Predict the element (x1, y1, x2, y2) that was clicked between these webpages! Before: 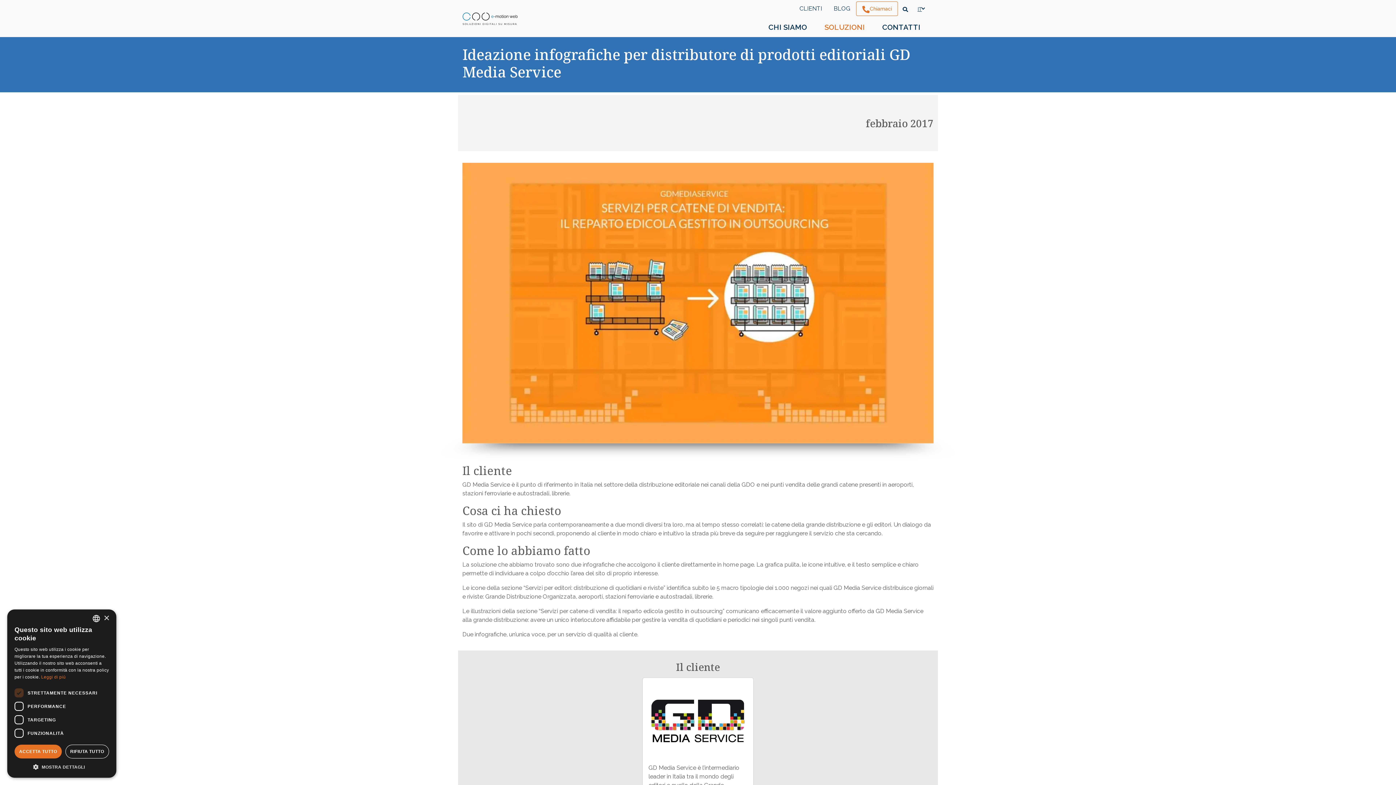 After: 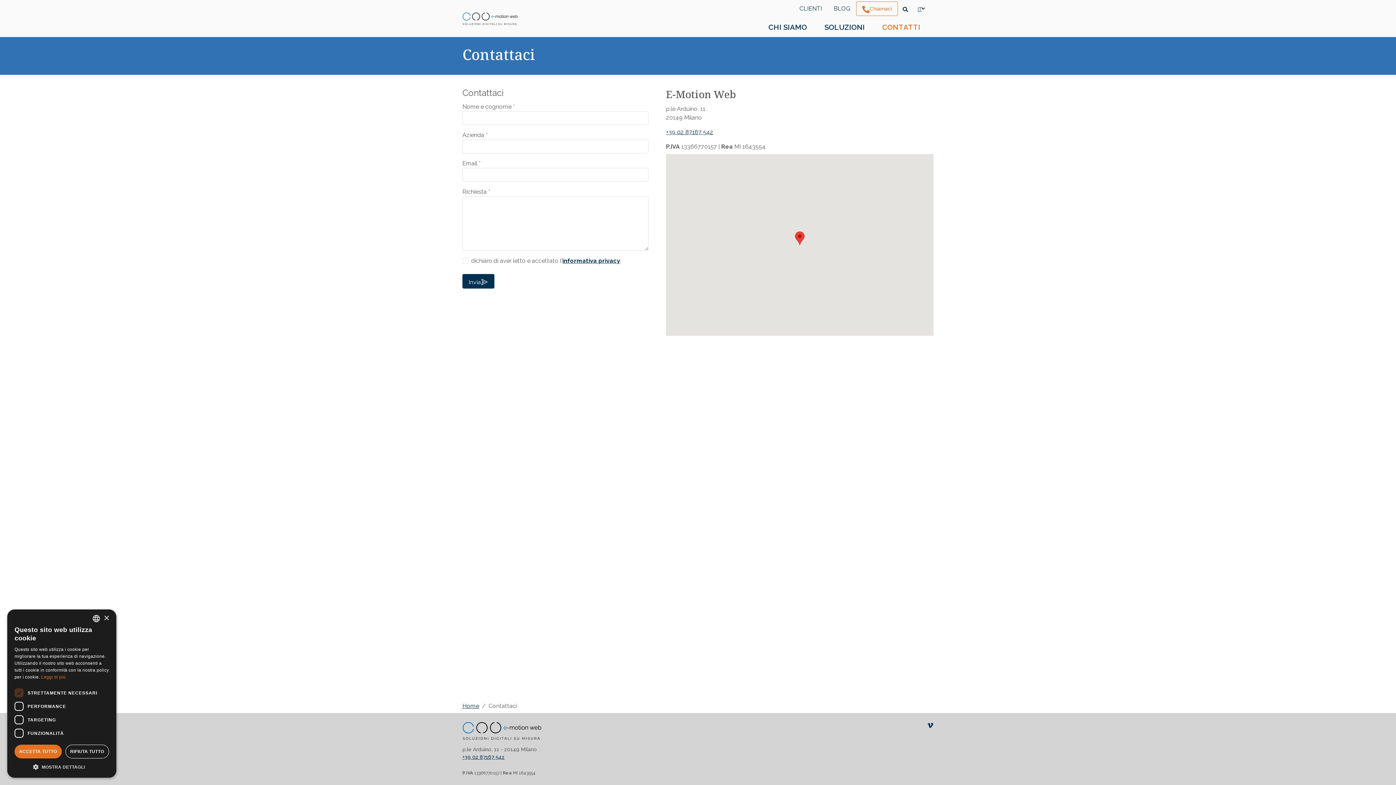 Action: bbox: (879, 20, 923, 34) label: CONTATTI